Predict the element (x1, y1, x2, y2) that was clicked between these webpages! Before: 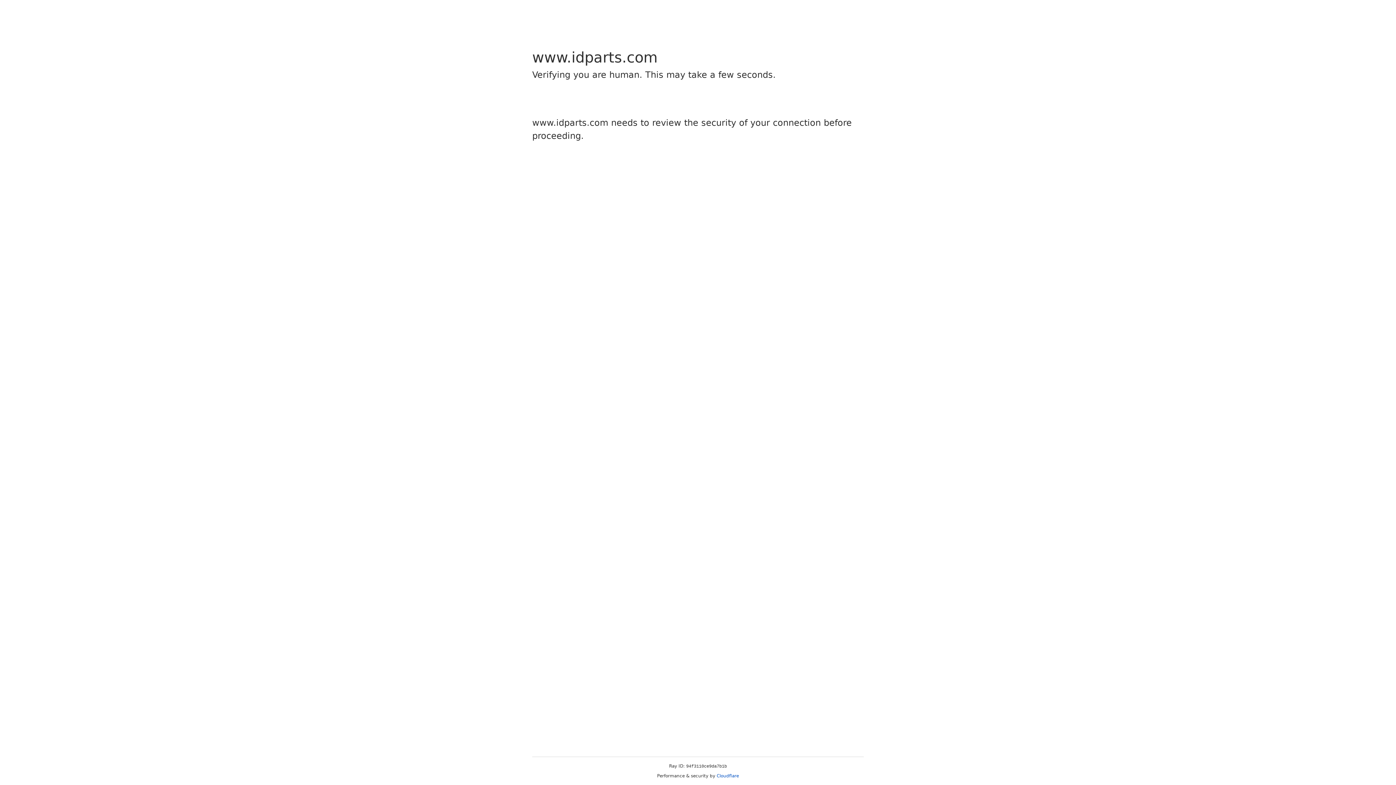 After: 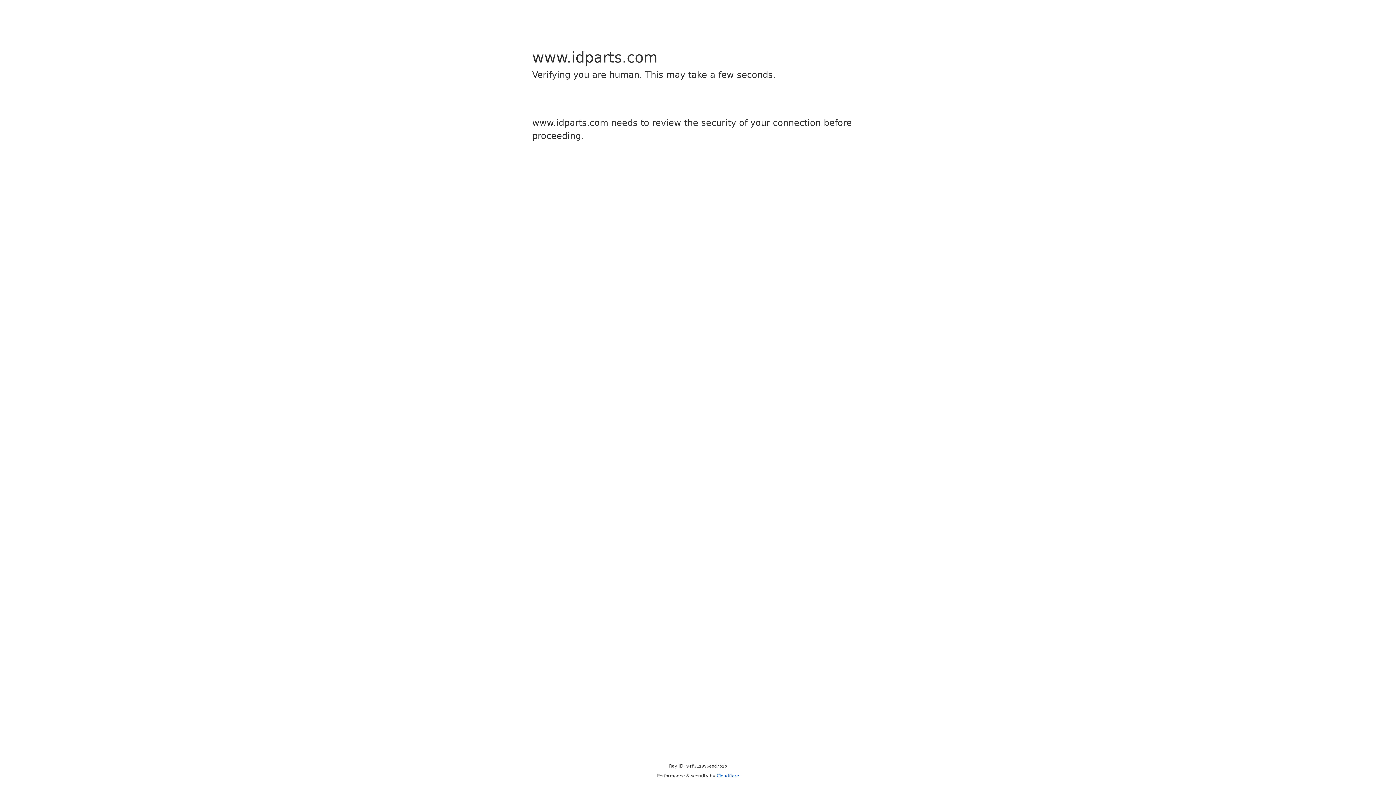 Action: label: Cloudflare bbox: (716, 773, 739, 778)